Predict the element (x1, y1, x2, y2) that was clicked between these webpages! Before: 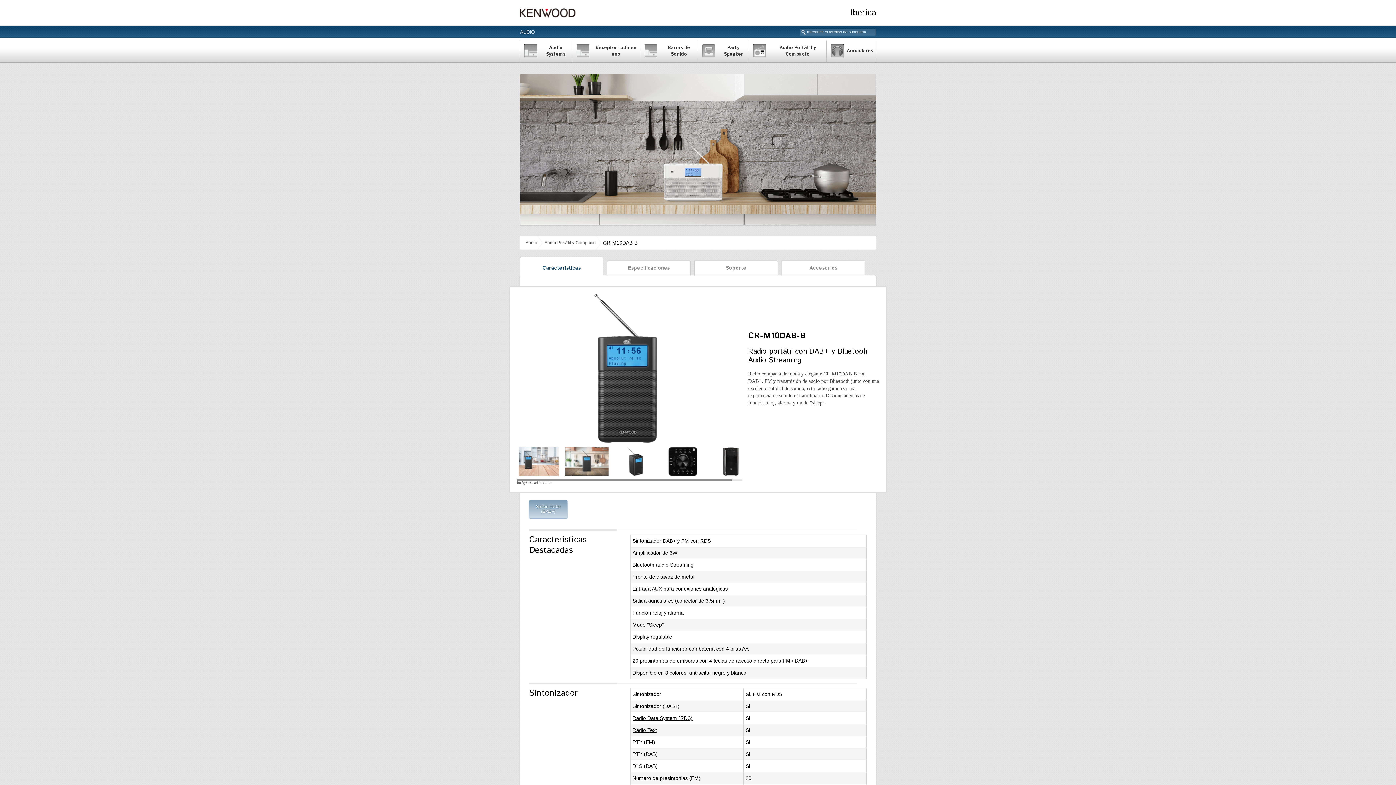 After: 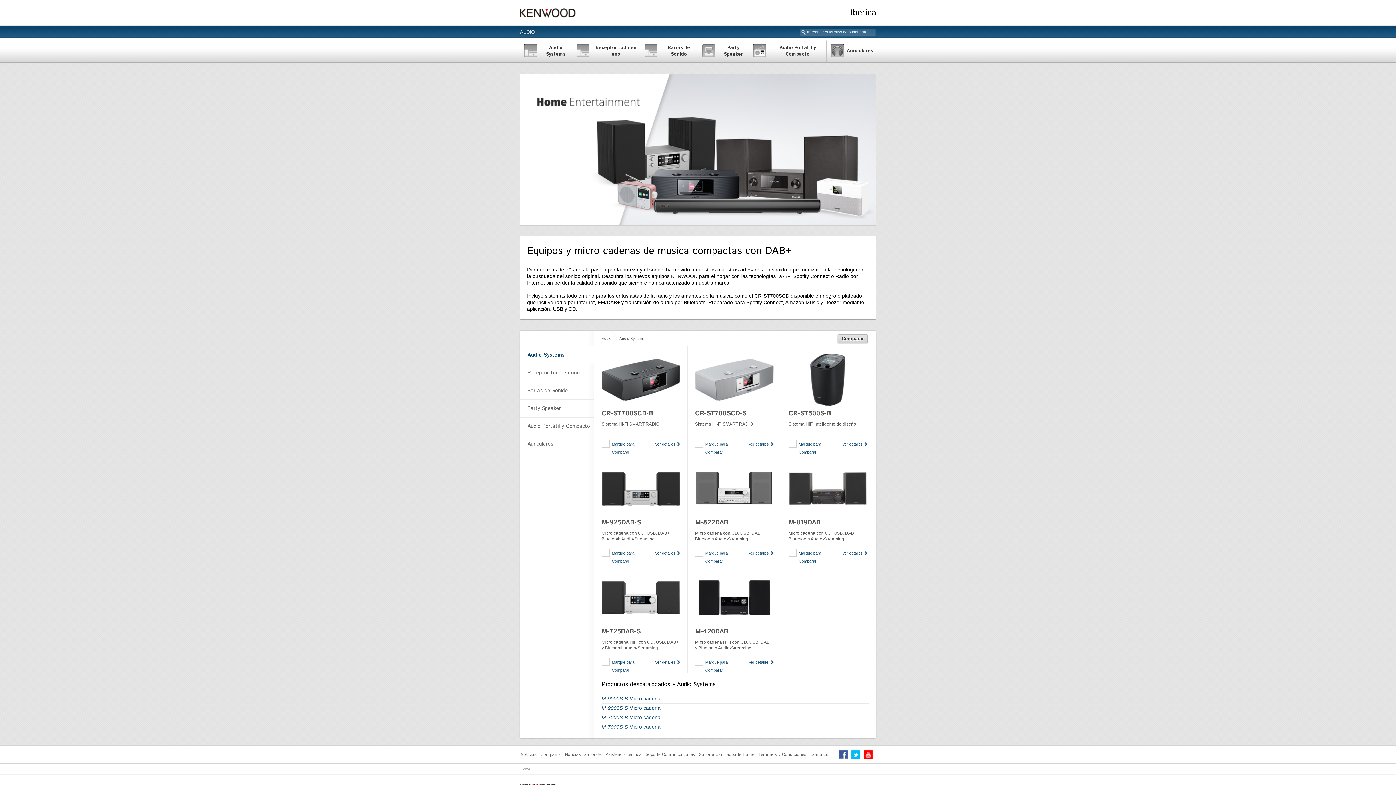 Action: label: Audio Systems
Audio Systems bbox: (519, 40, 572, 62)